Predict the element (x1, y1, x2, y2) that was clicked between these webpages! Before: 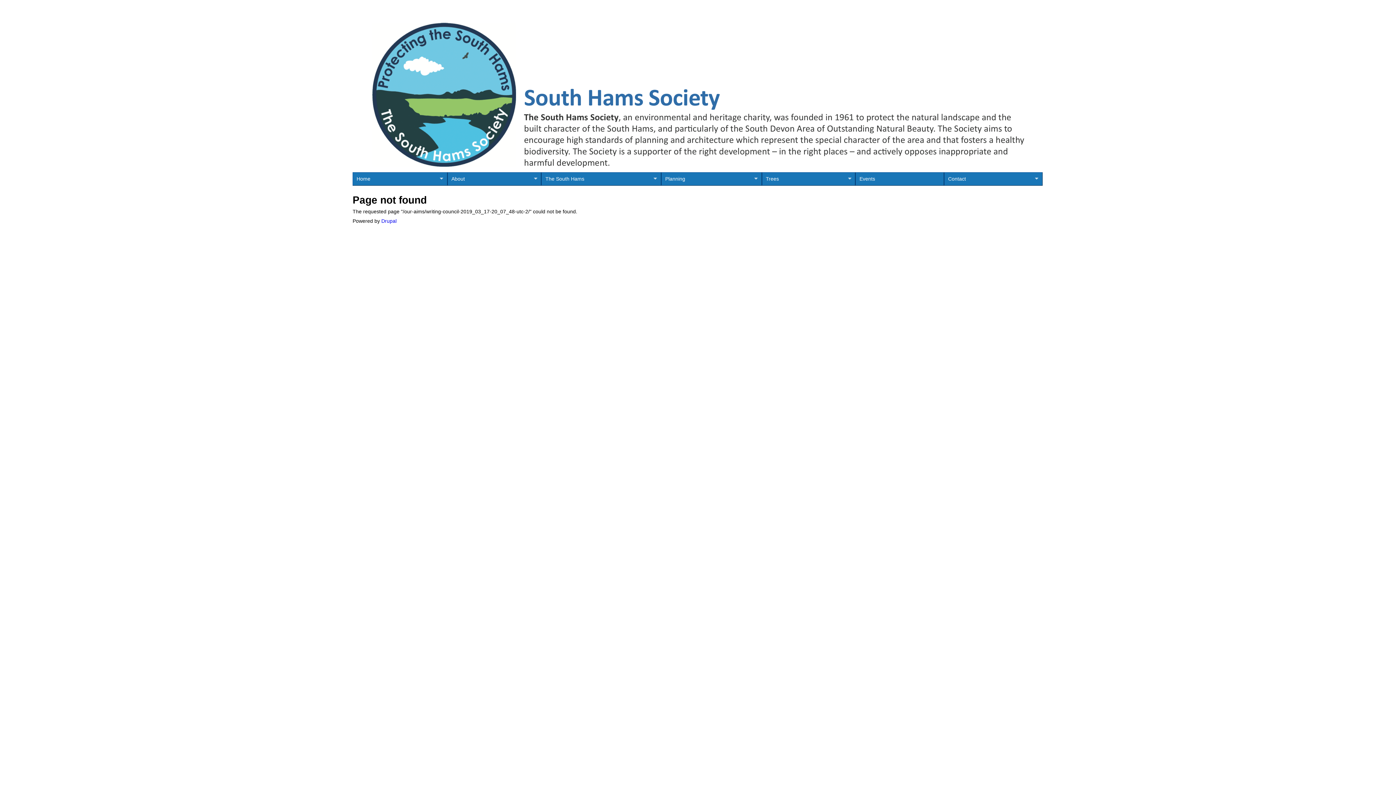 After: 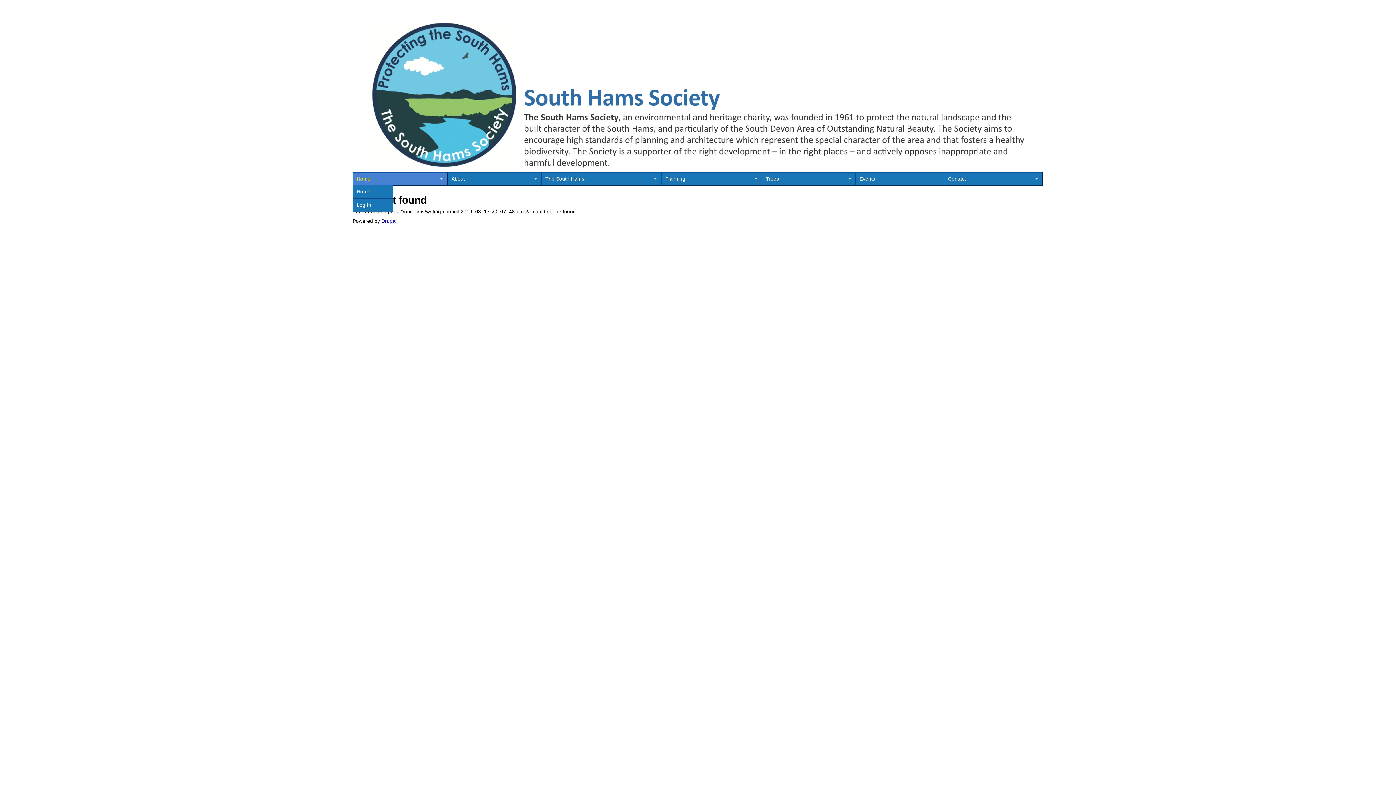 Action: label: Home
» bbox: (352, 172, 447, 185)